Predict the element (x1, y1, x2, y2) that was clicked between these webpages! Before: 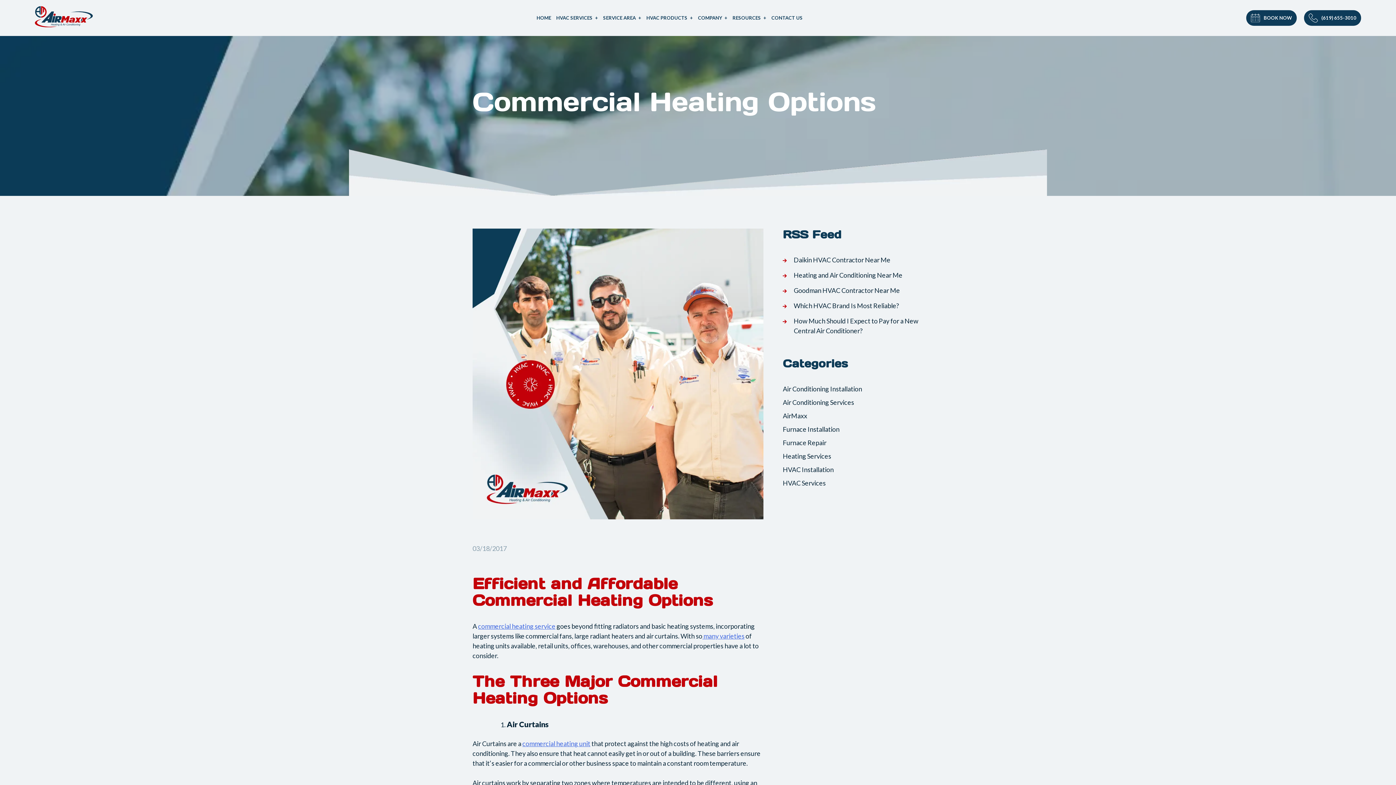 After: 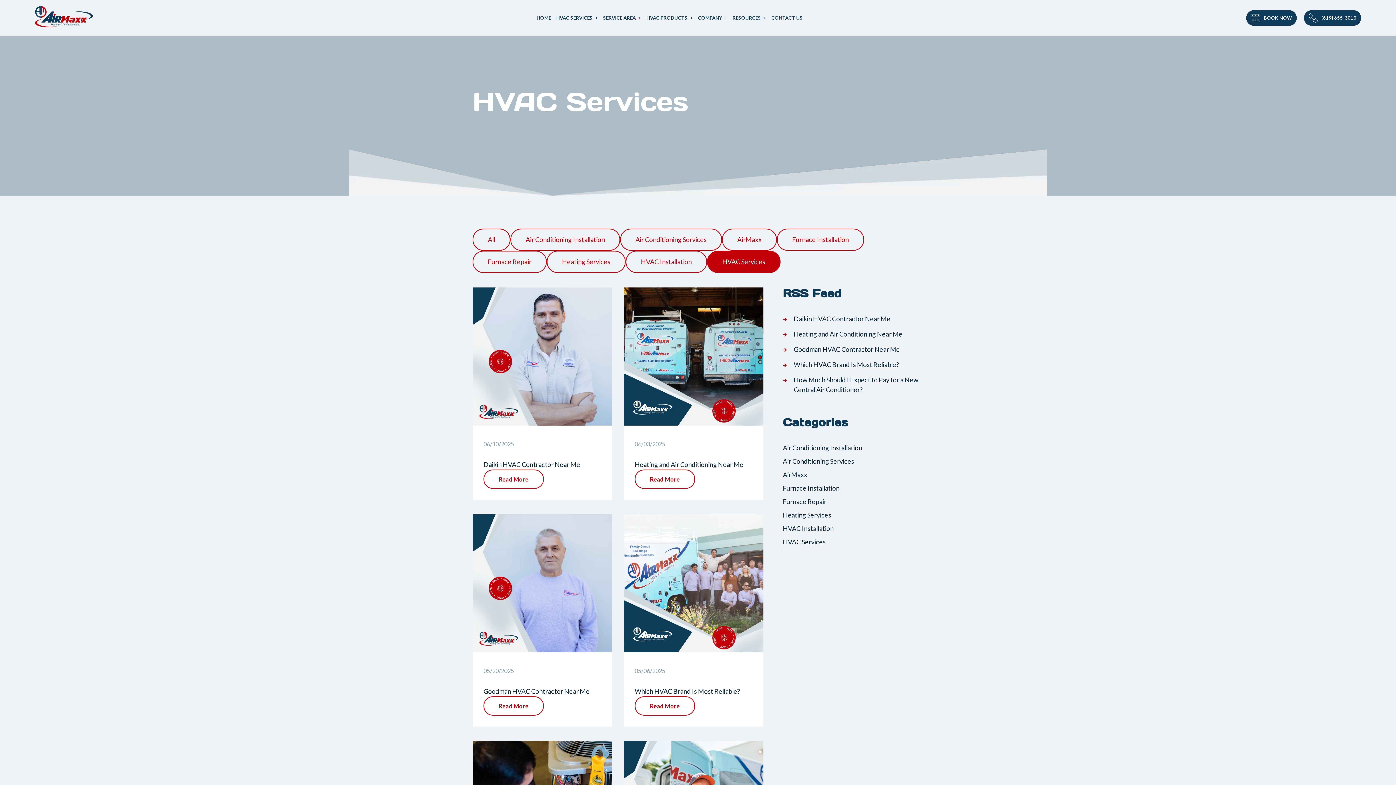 Action: bbox: (783, 479, 825, 487) label: HVAC Services